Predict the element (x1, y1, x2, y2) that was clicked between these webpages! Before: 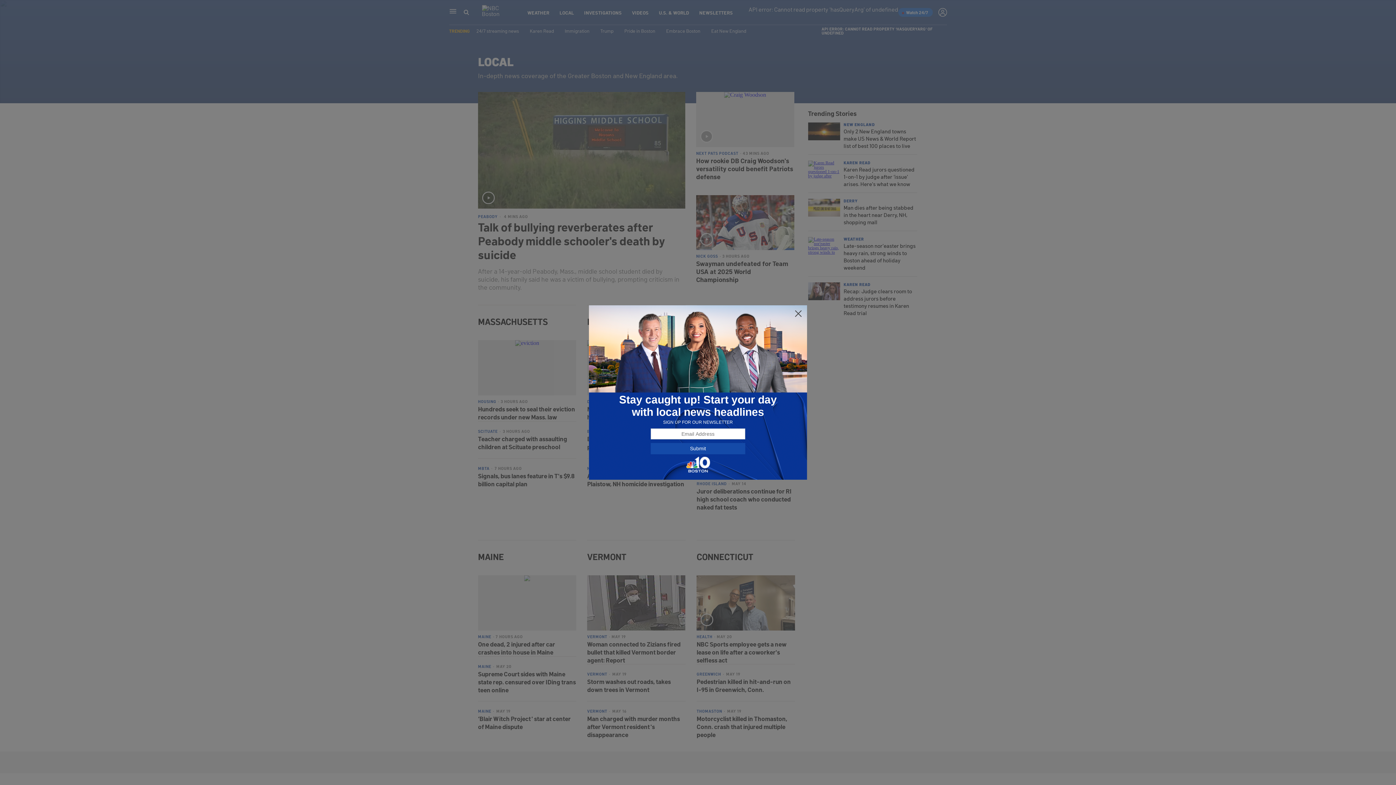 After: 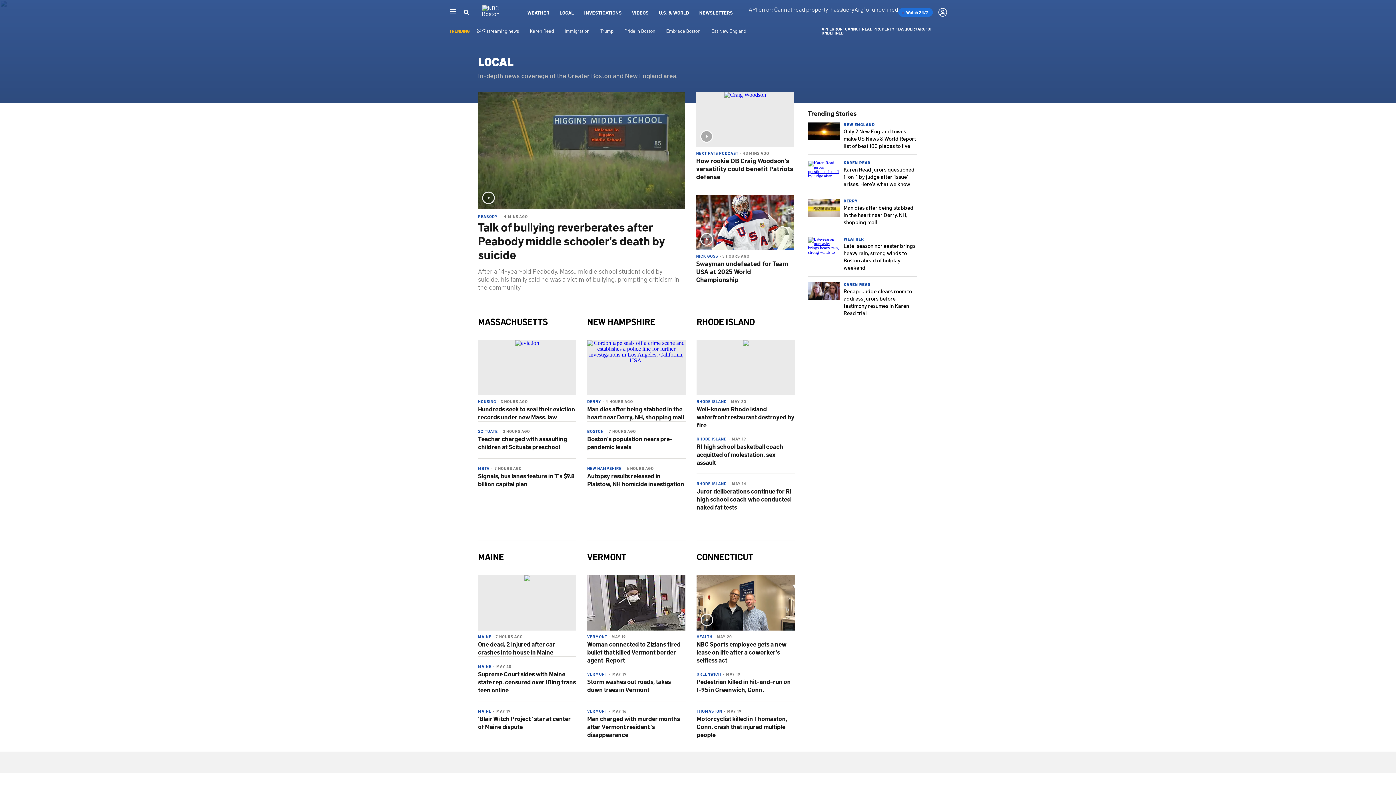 Action: bbox: (794, 309, 802, 318)